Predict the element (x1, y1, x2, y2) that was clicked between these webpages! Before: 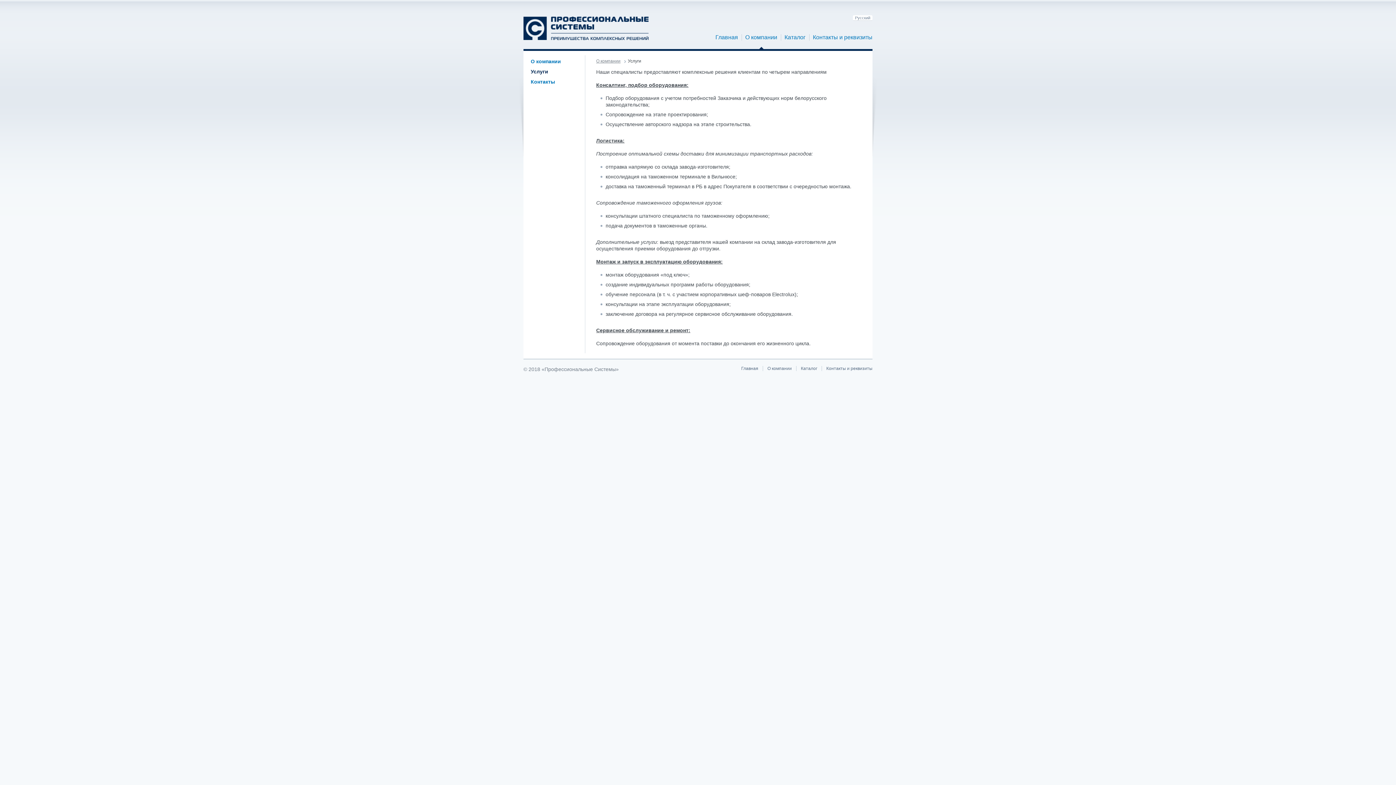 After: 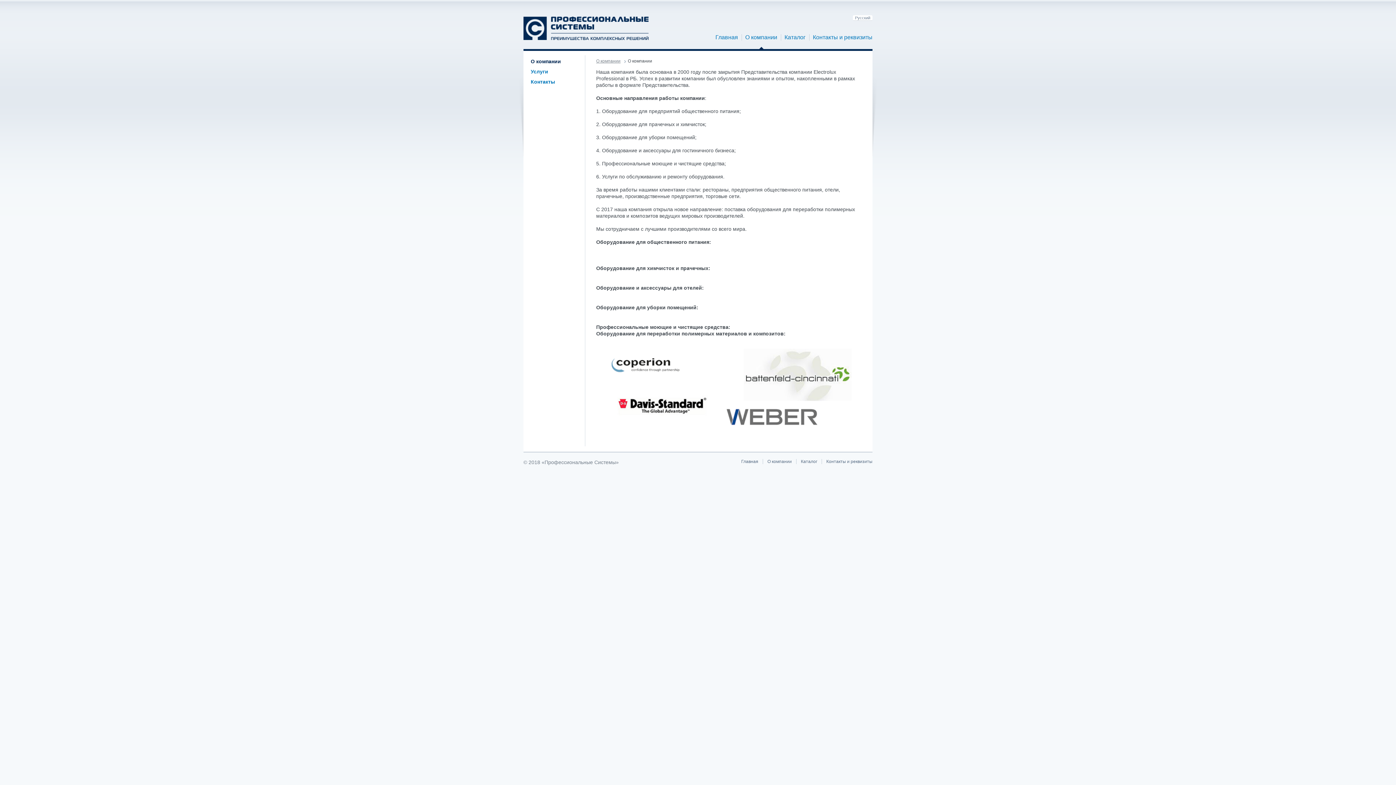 Action: bbox: (596, 58, 620, 63) label: О компании